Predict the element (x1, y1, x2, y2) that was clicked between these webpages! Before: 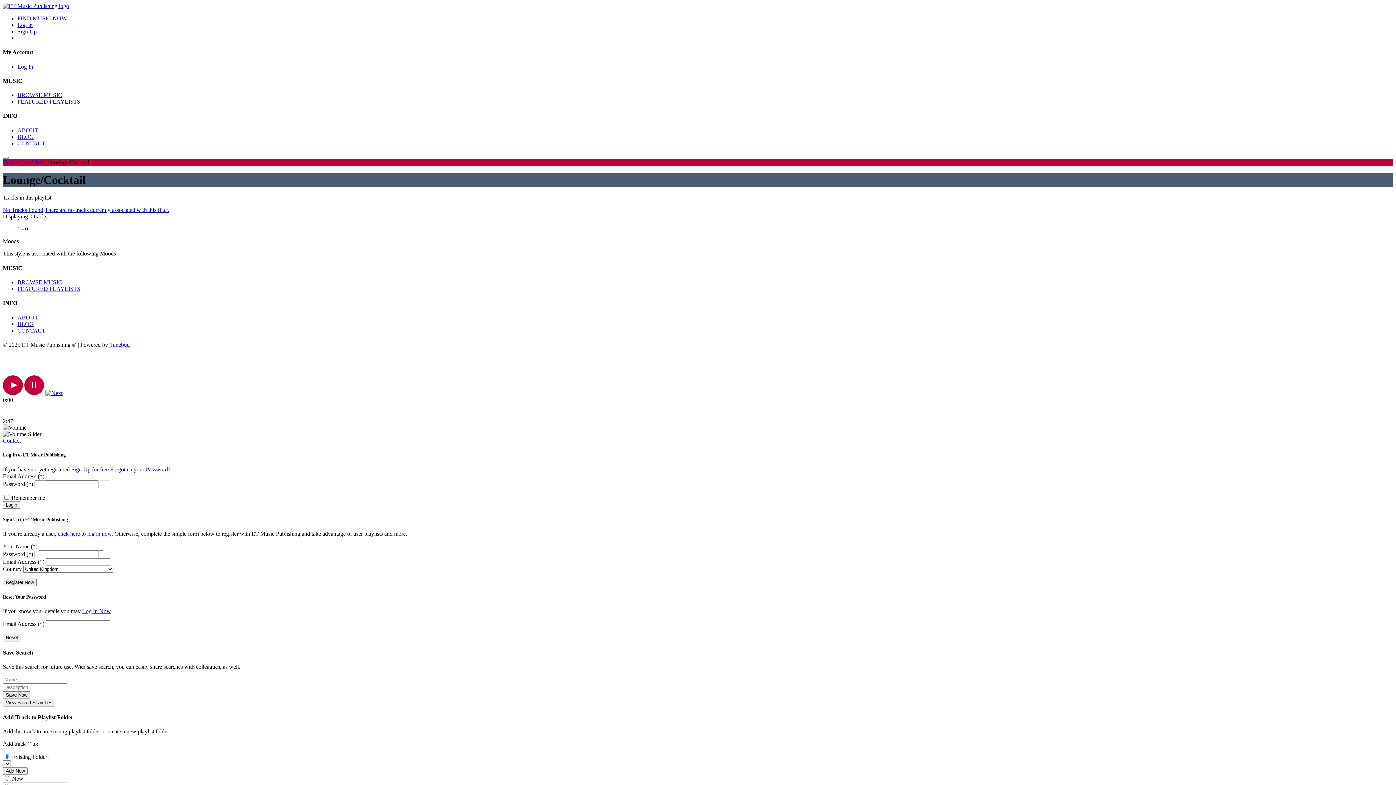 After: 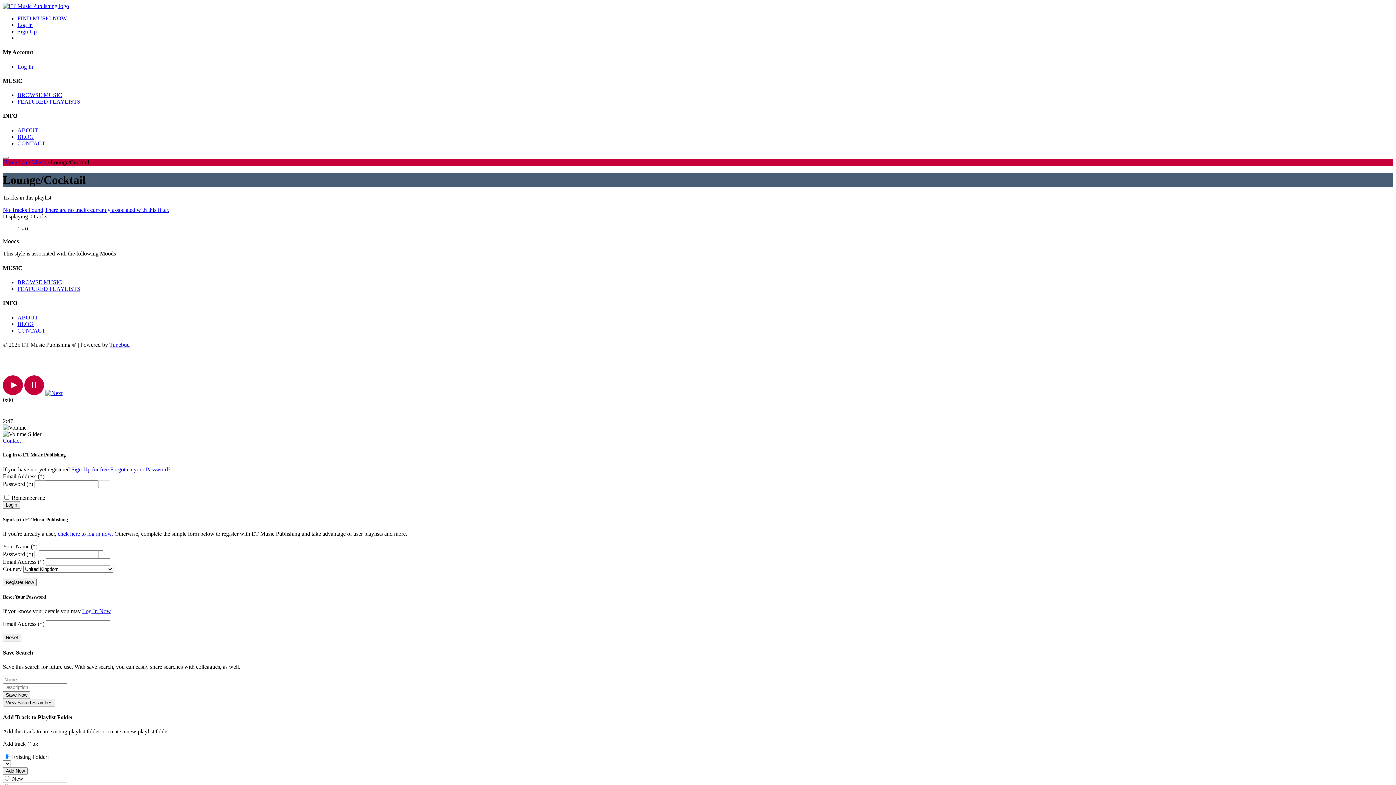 Action: label: Log in bbox: (17, 21, 32, 28)